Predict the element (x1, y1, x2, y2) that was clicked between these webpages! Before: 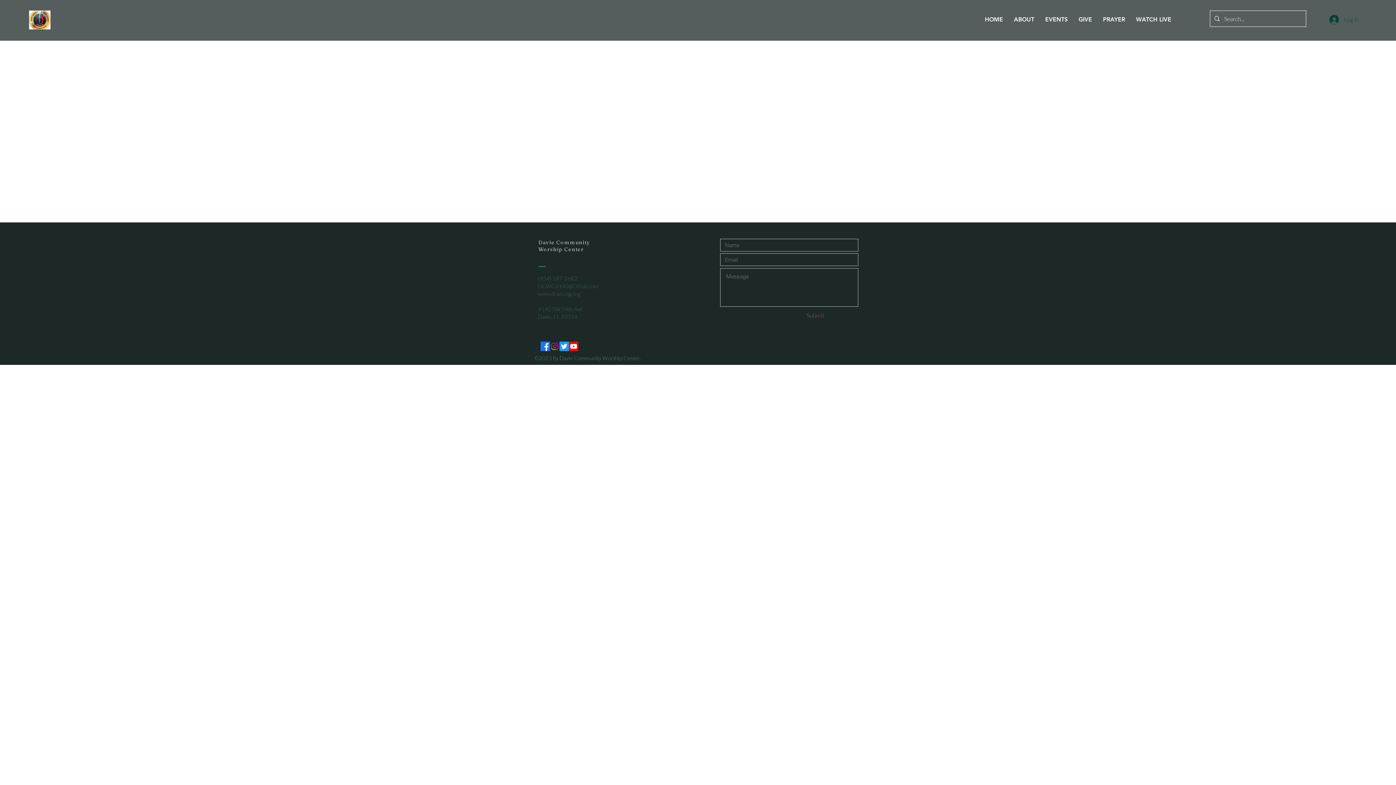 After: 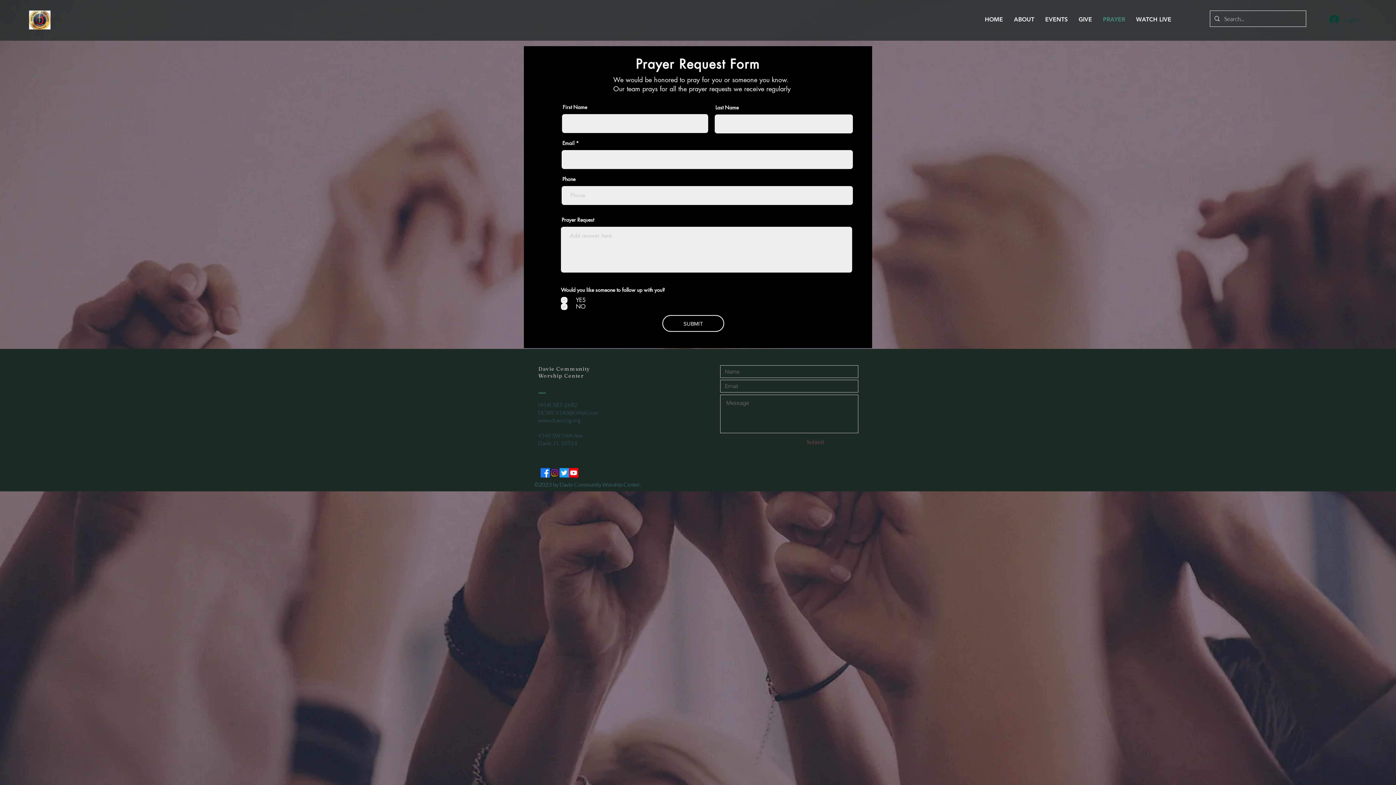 Action: bbox: (1097, 10, 1130, 28) label: PRAYER